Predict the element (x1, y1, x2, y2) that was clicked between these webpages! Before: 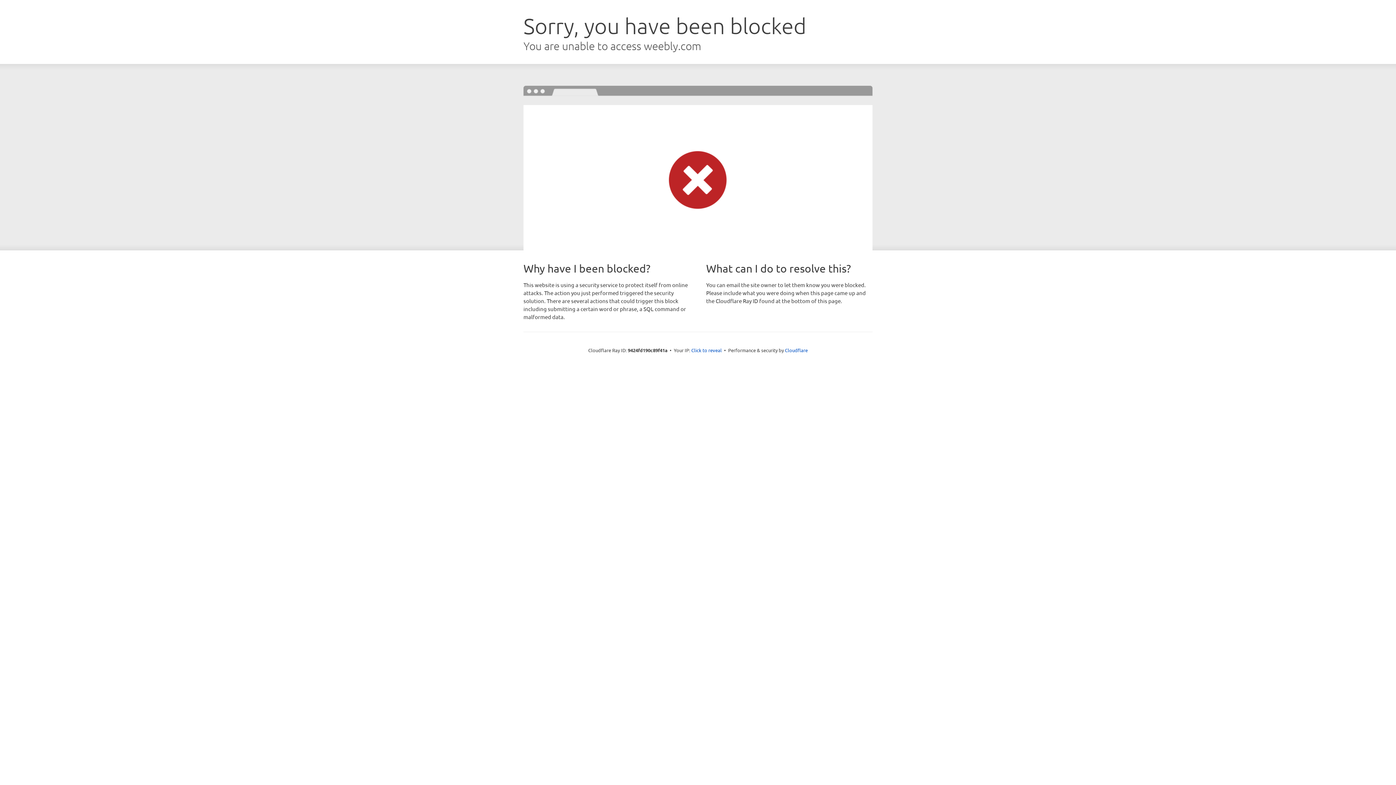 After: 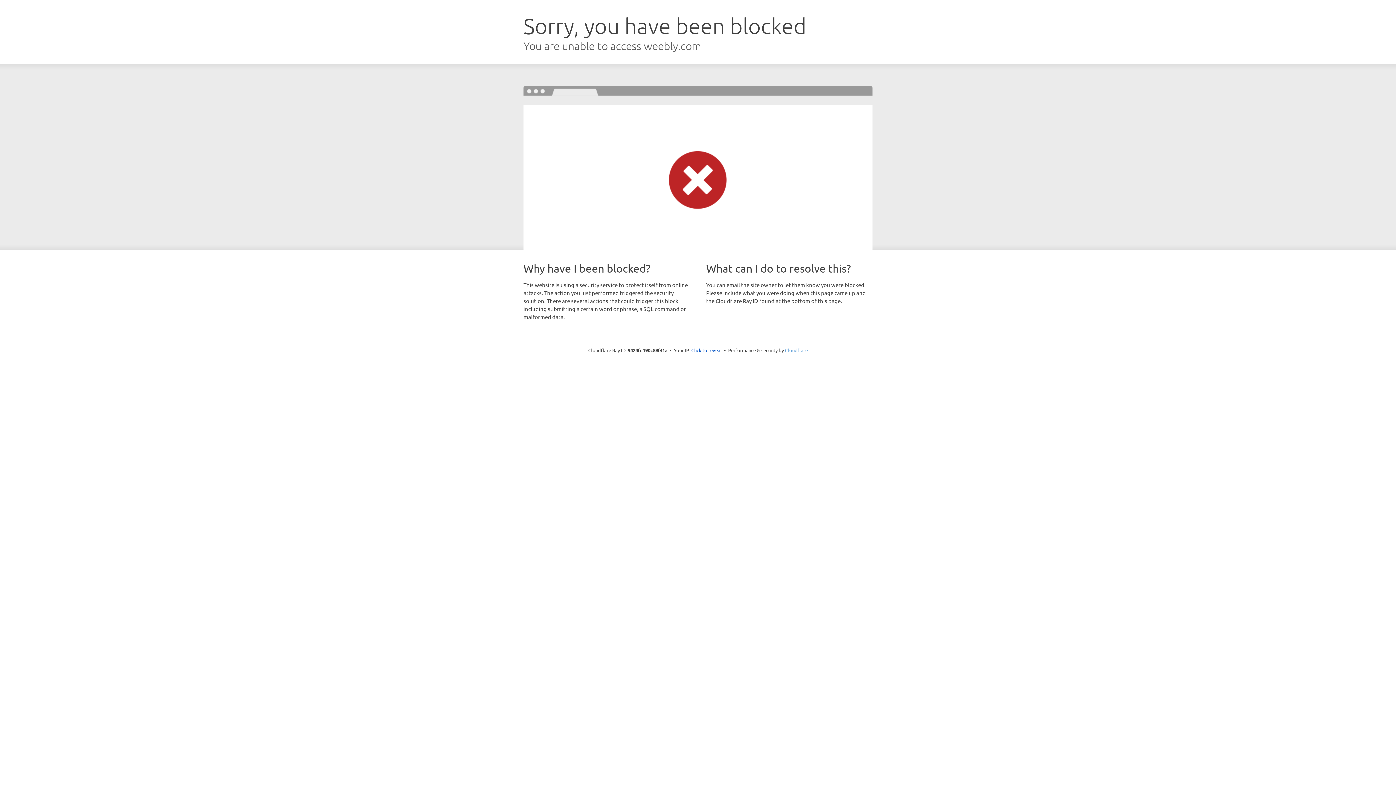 Action: bbox: (785, 347, 808, 353) label: Cloudflare